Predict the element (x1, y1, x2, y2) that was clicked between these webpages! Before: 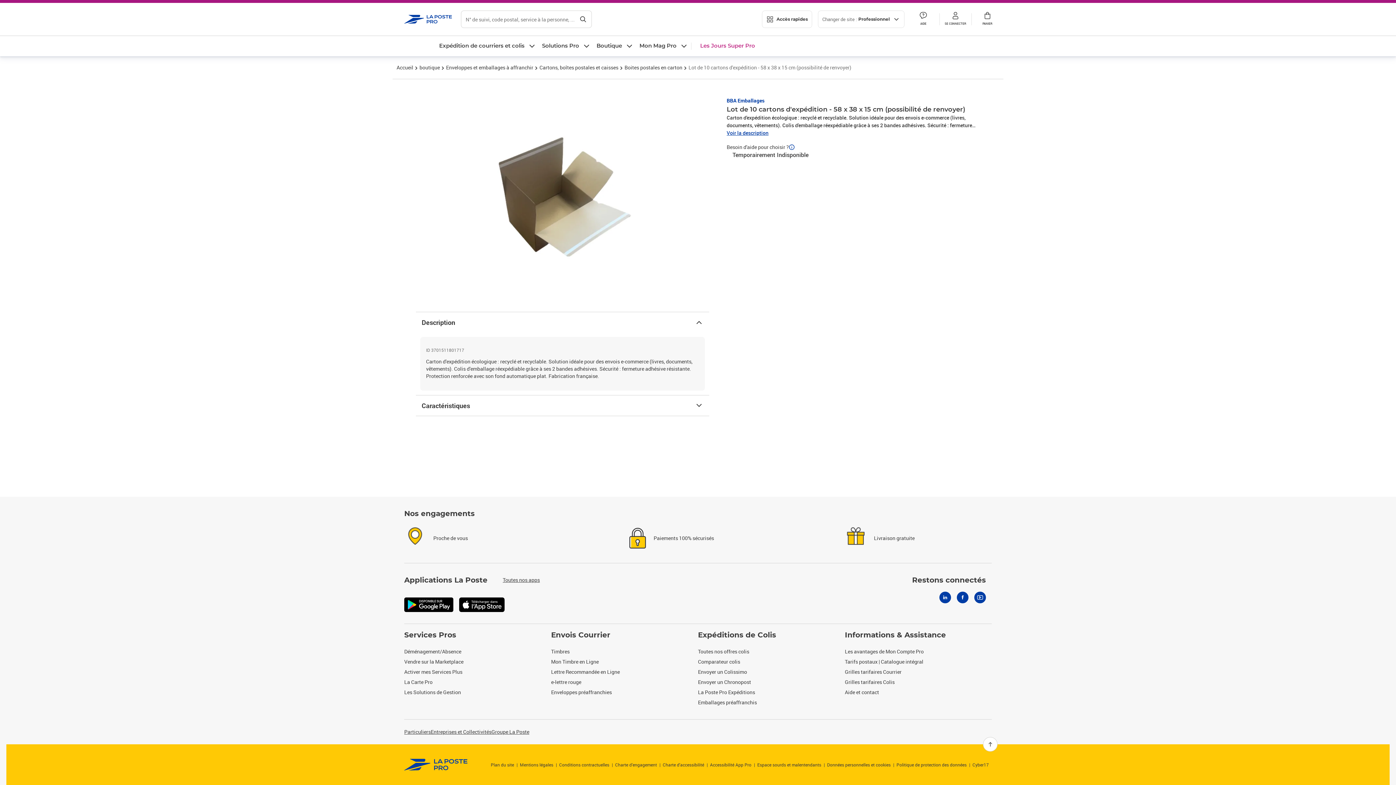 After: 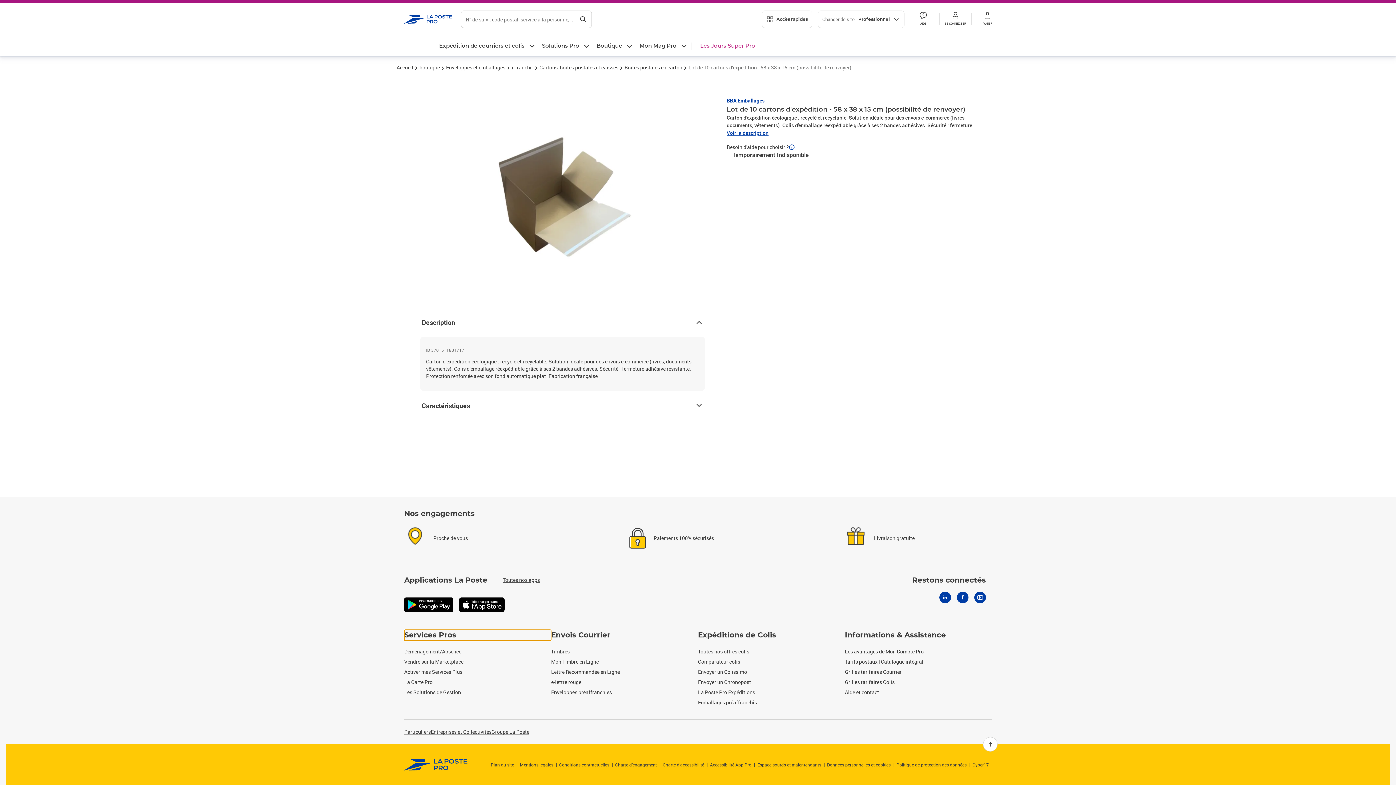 Action: label: Services Pros bbox: (404, 630, 551, 641)